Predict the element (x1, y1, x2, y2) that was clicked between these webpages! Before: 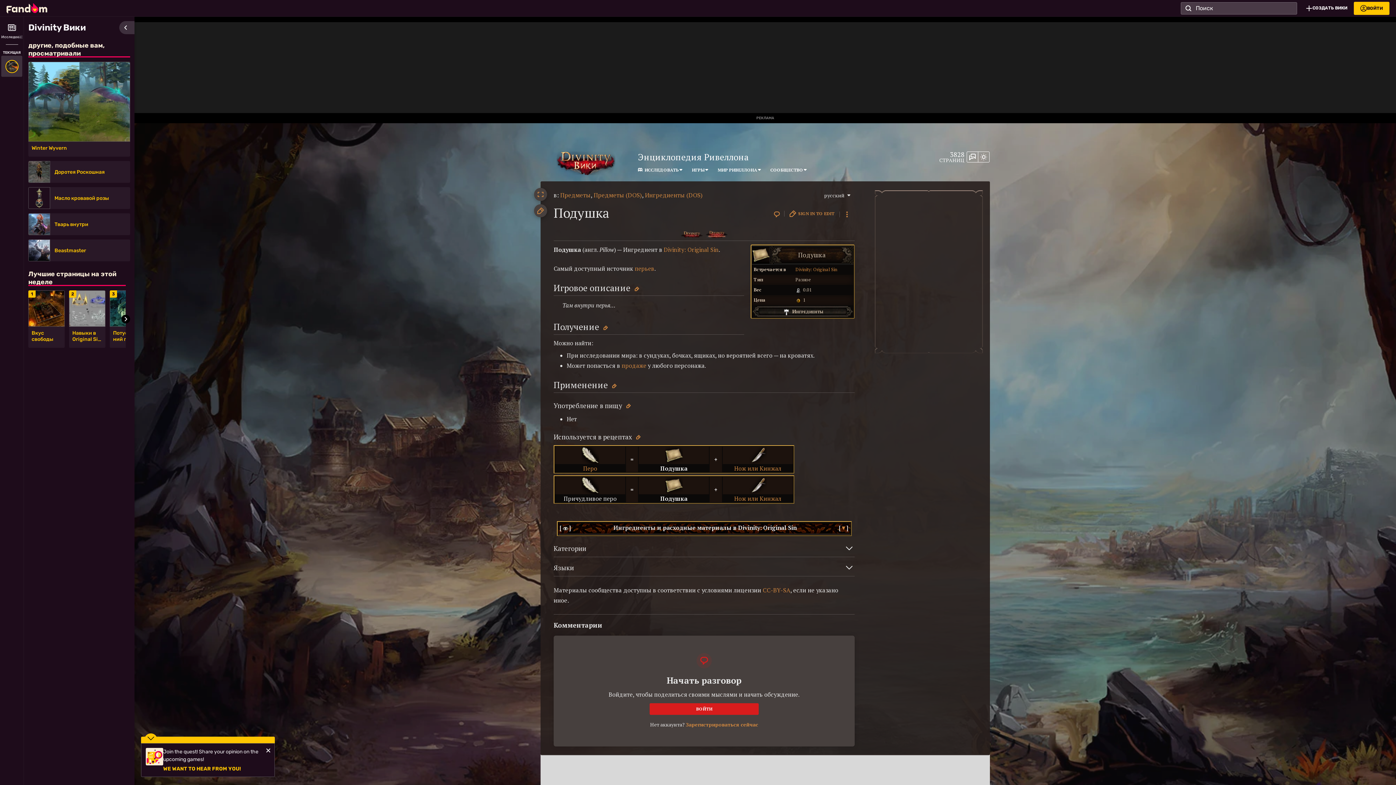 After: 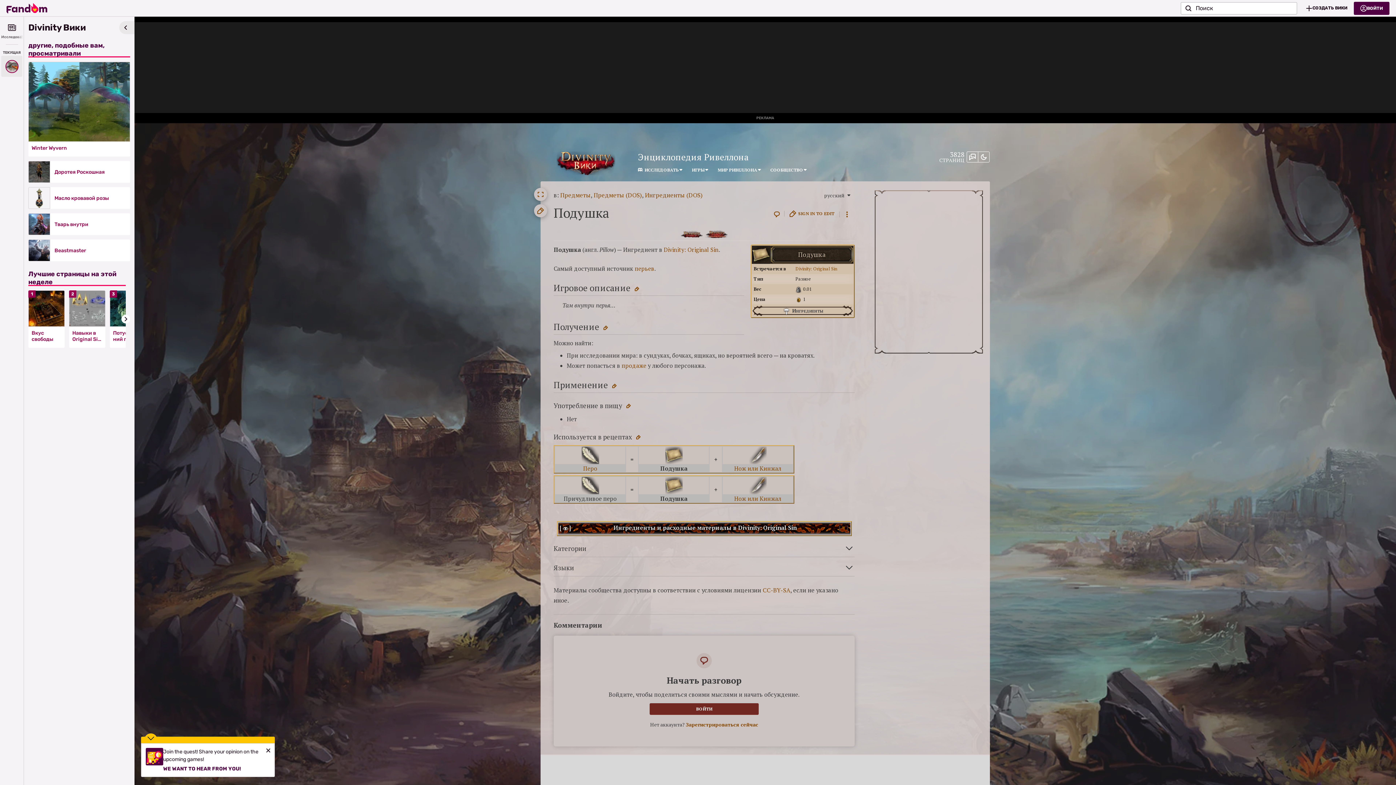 Action: bbox: (978, 151, 989, 162)